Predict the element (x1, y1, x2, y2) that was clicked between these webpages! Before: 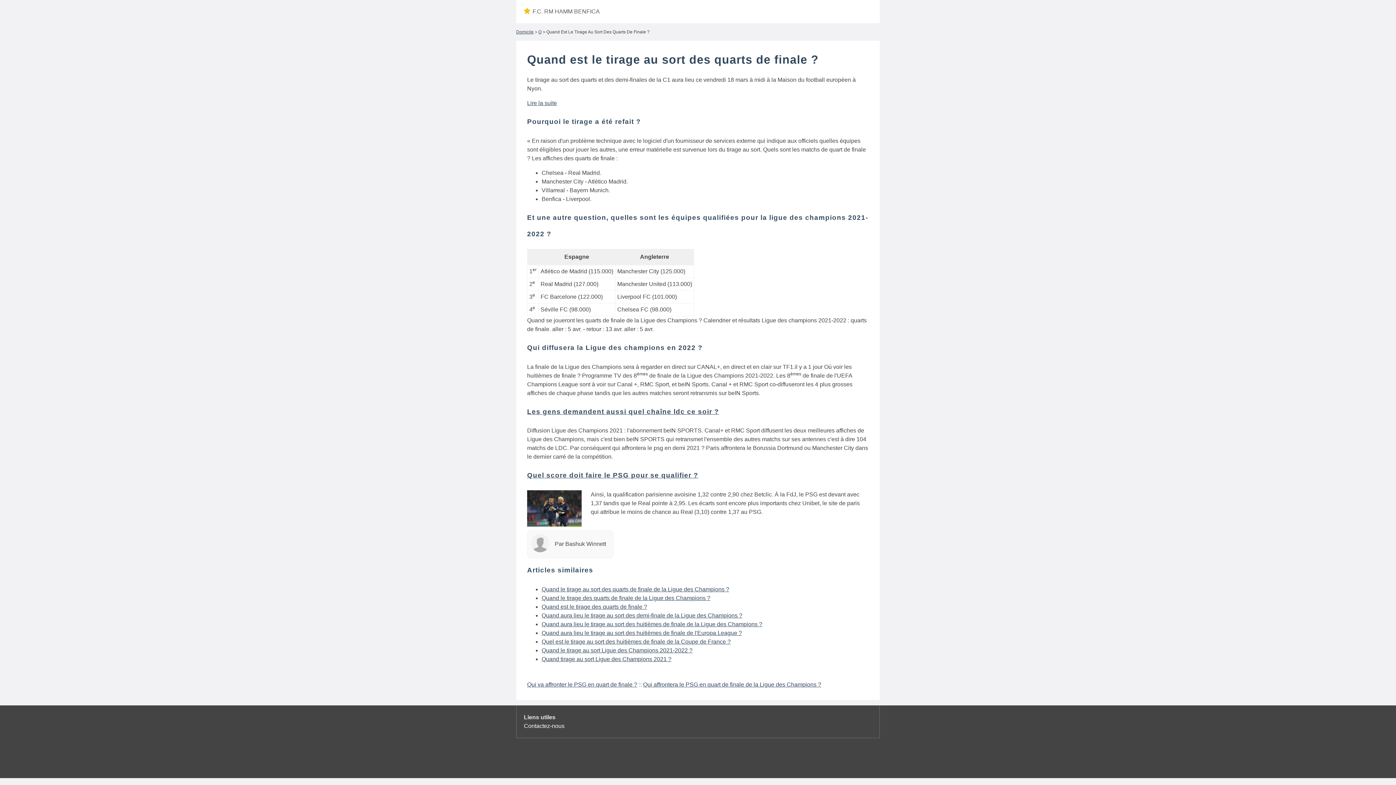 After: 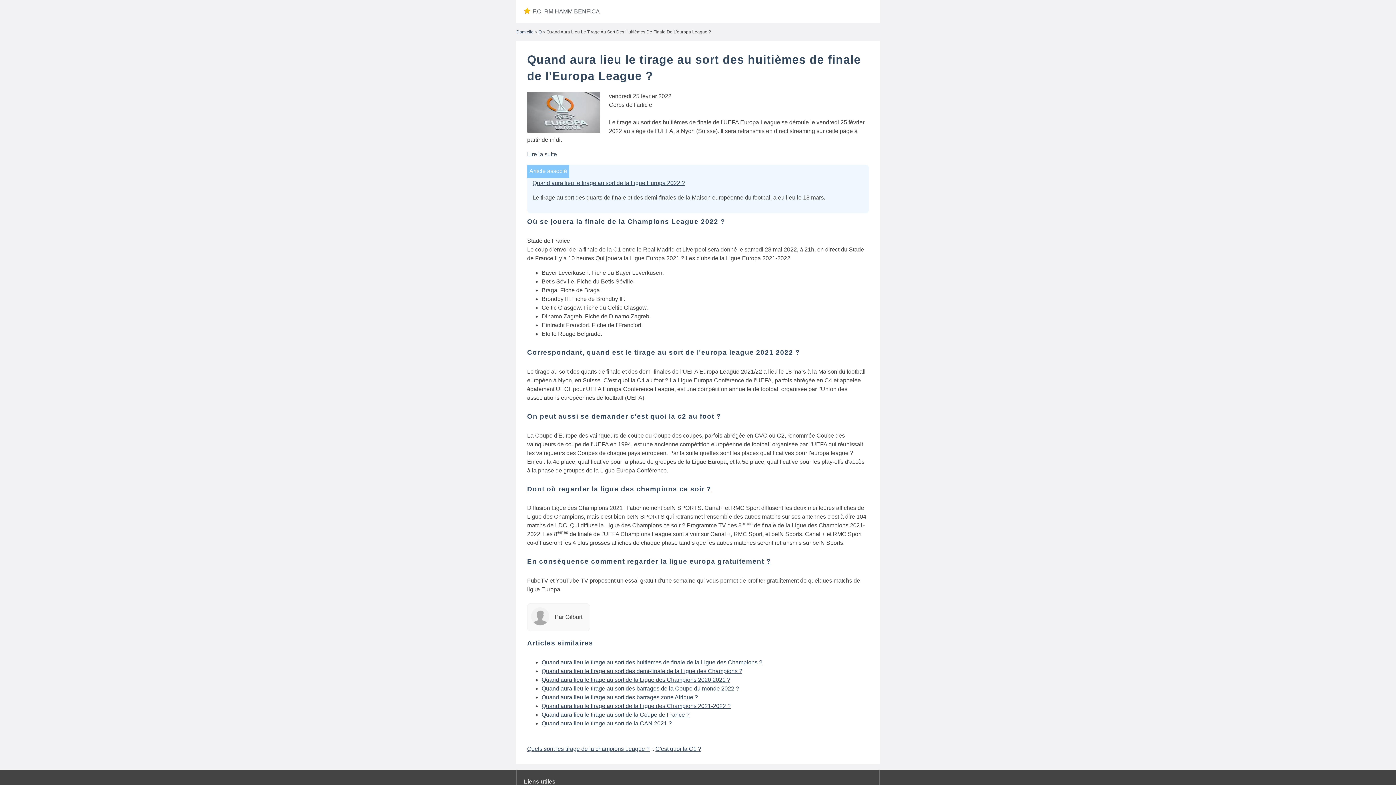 Action: bbox: (541, 630, 742, 636) label: Quand aura lieu le tirage au sort des huitièmes de finale de l'Europa League ?